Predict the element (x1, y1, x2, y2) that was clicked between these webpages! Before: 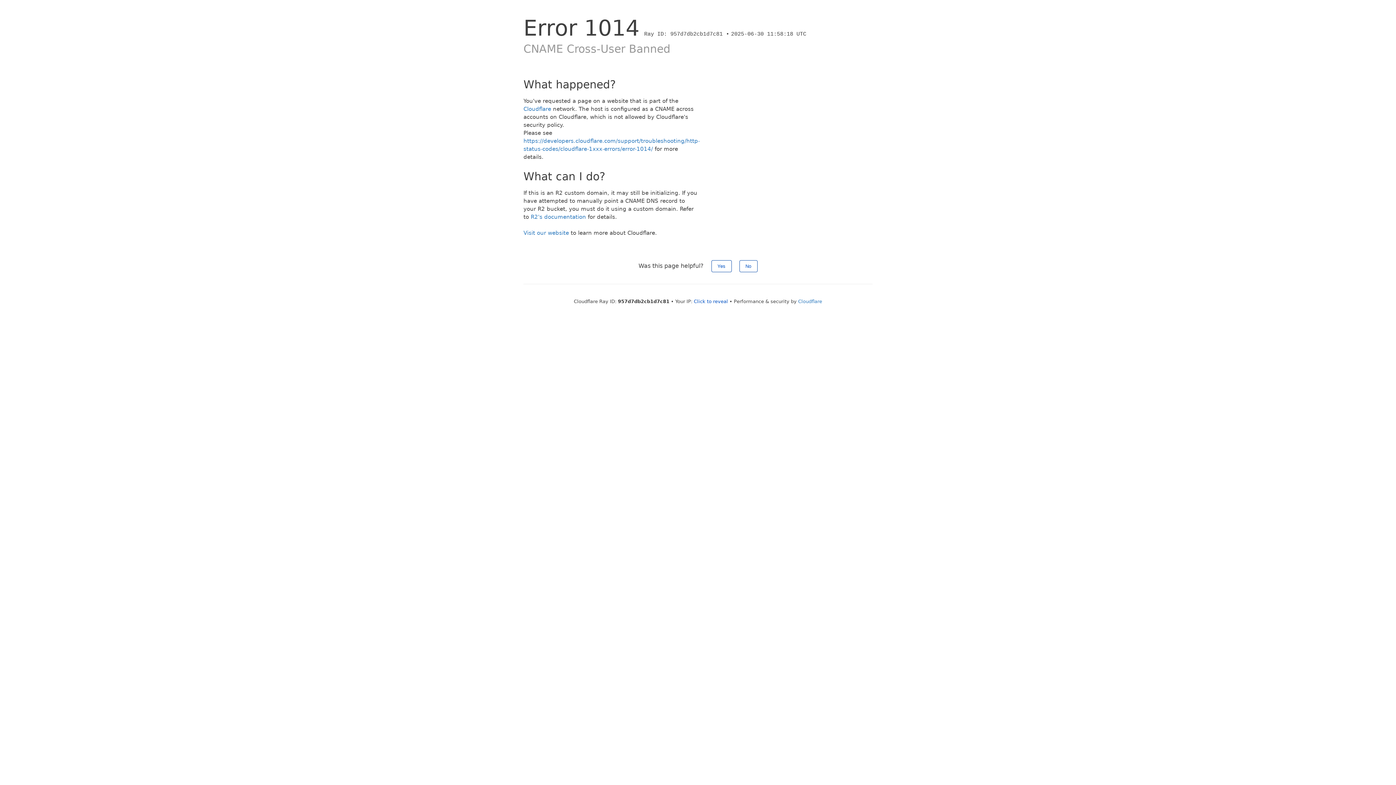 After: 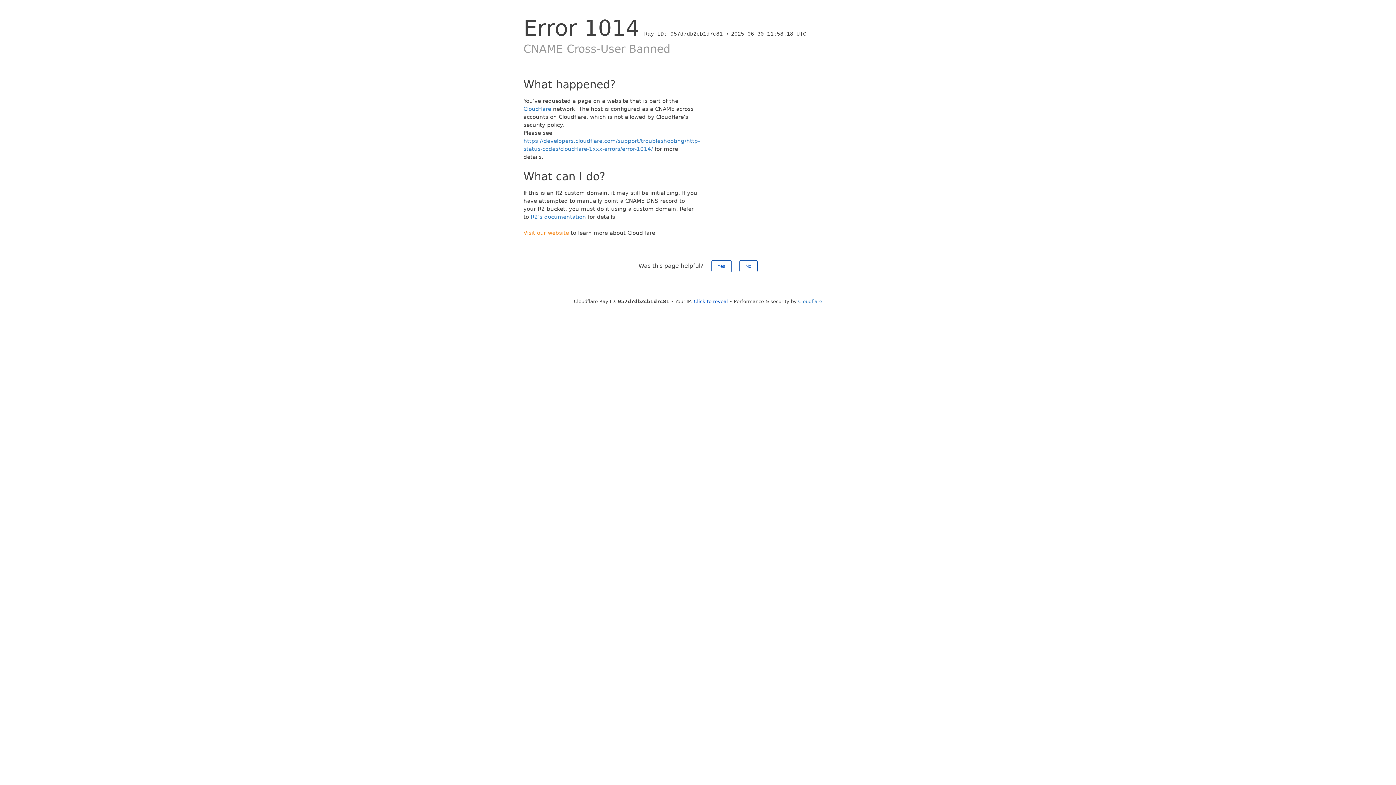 Action: label: Visit our website bbox: (523, 229, 569, 236)